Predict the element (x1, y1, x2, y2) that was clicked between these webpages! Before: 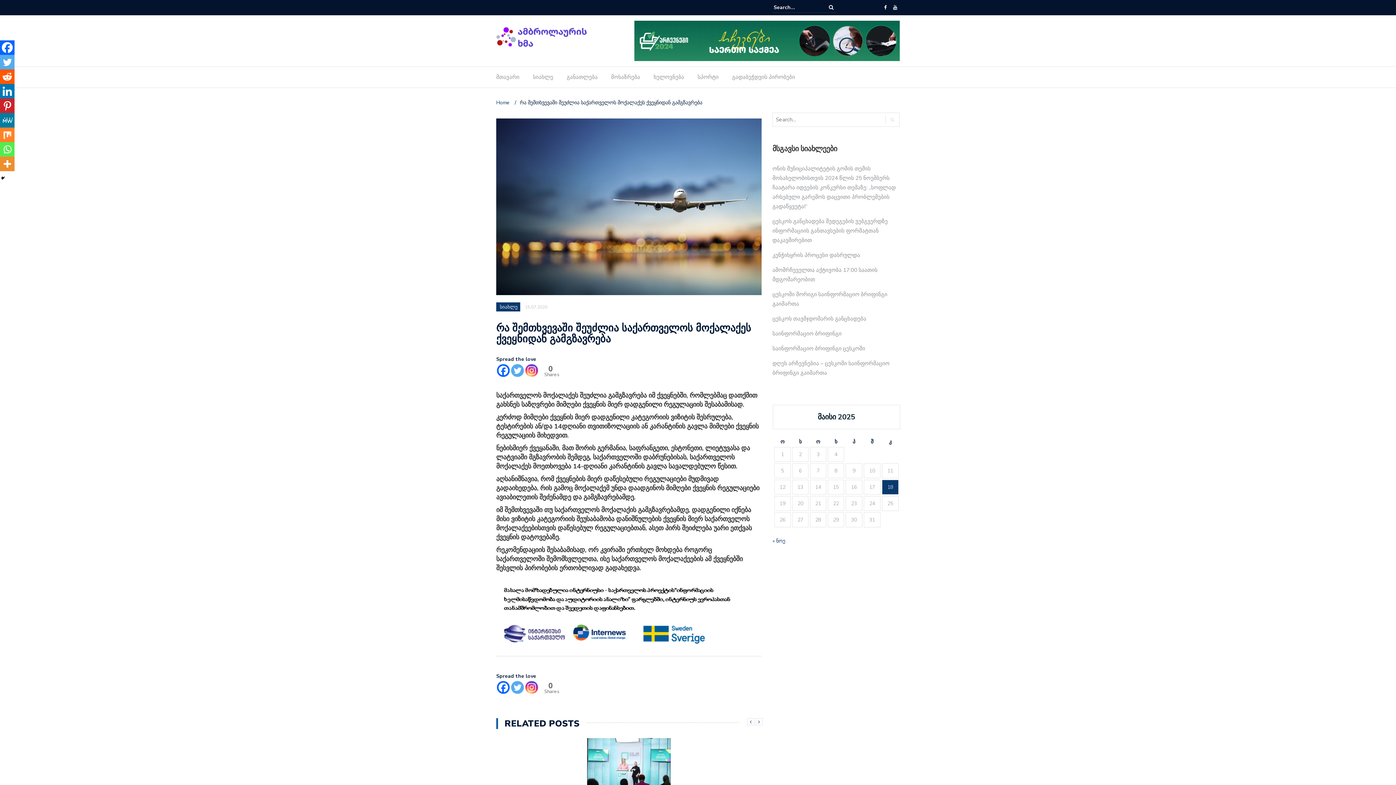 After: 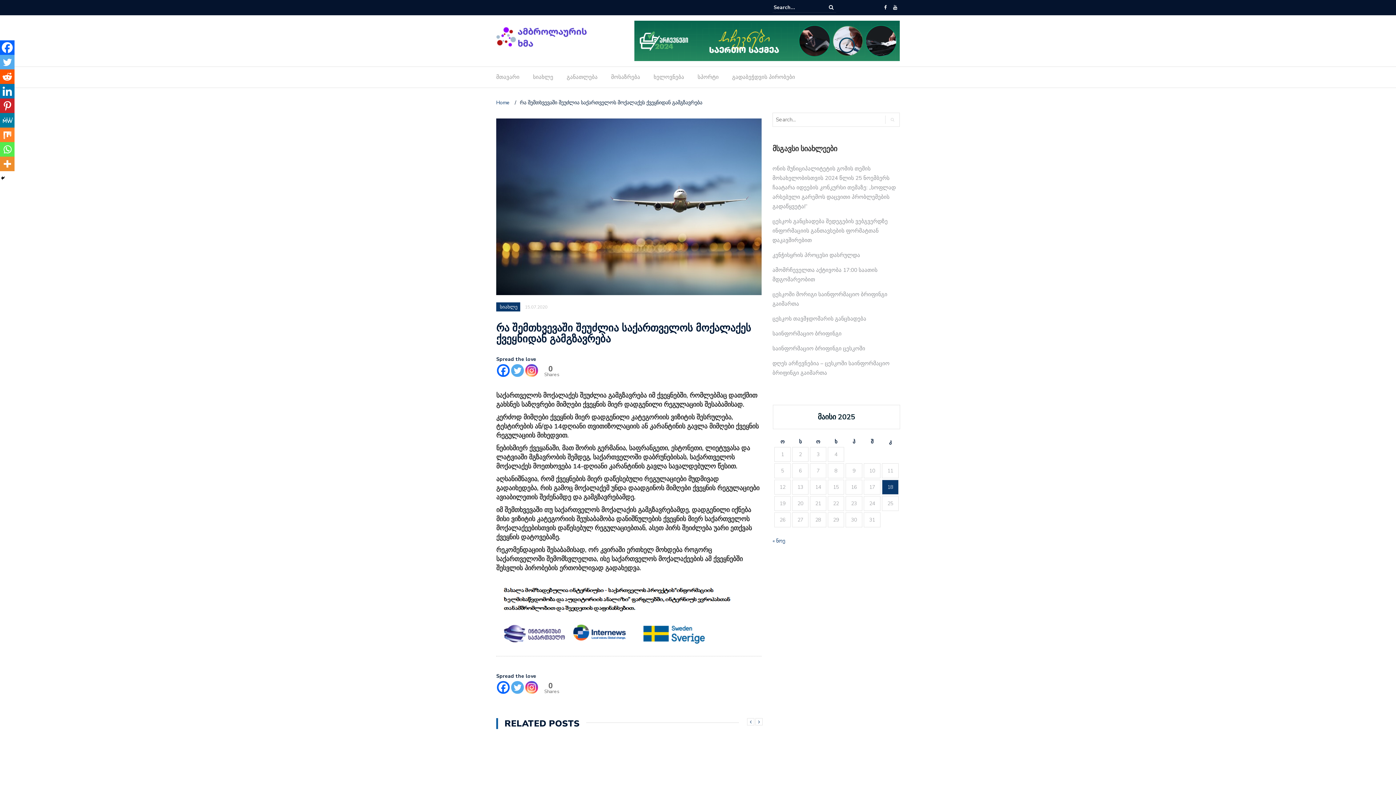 Action: bbox: (525, 681, 538, 694) label: Instagram